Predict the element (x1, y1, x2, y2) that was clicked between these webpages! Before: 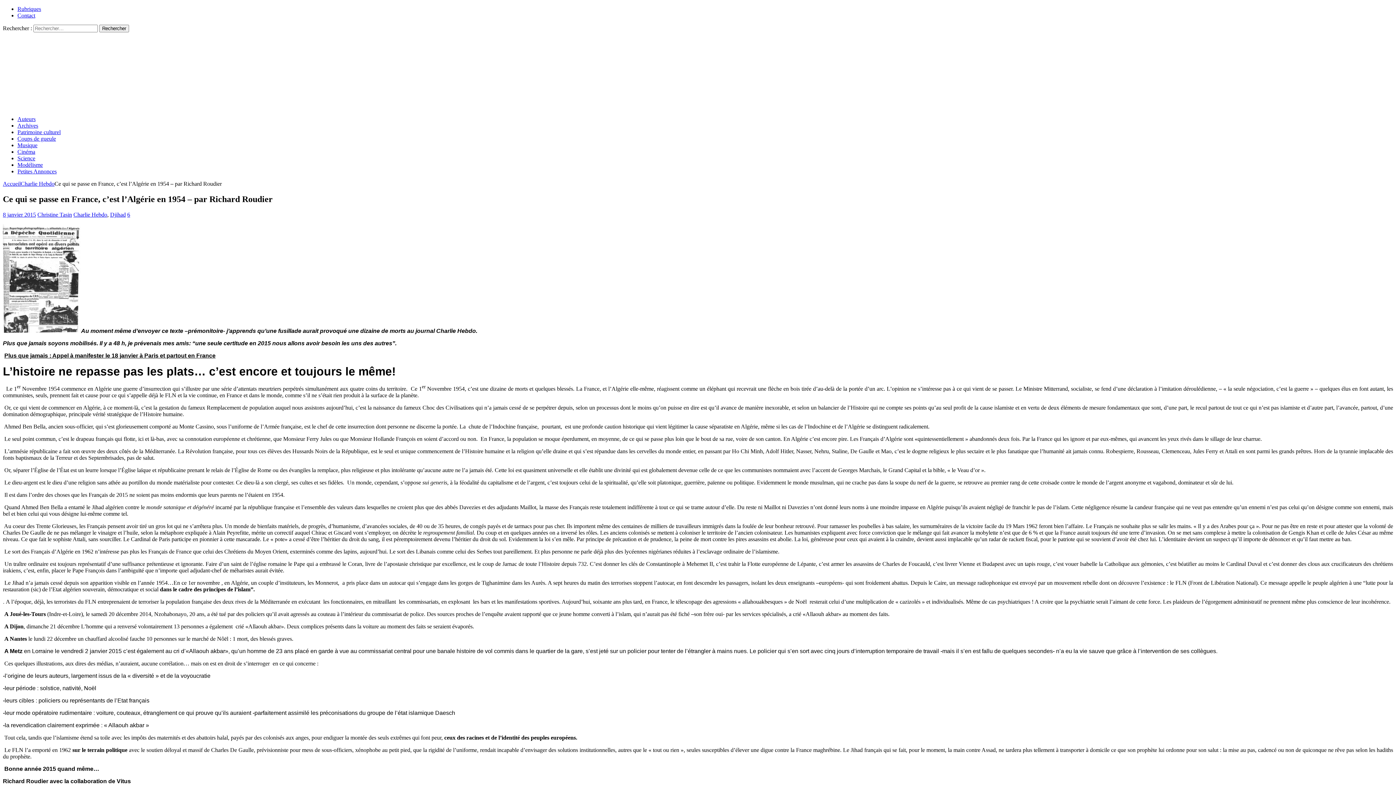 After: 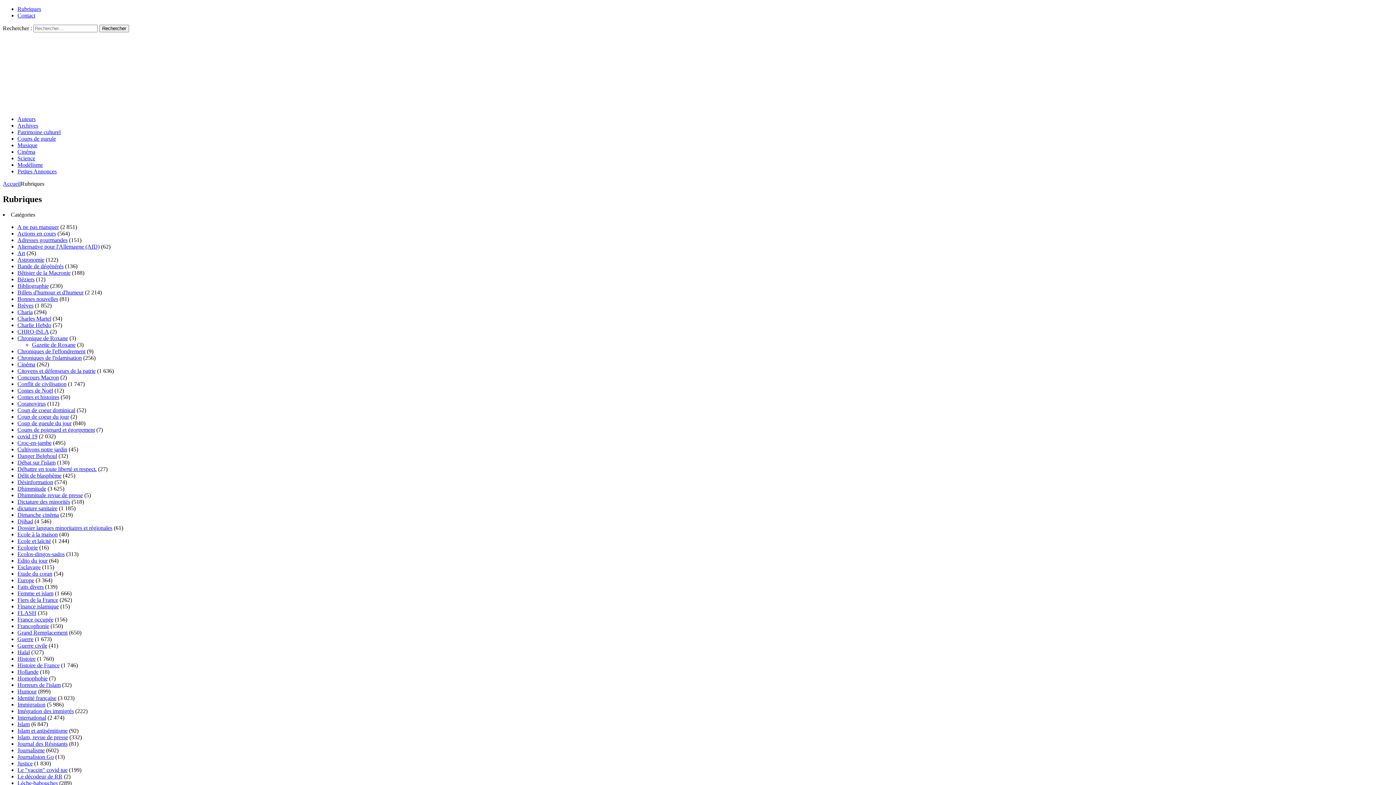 Action: label: Rubriques bbox: (17, 5, 41, 12)